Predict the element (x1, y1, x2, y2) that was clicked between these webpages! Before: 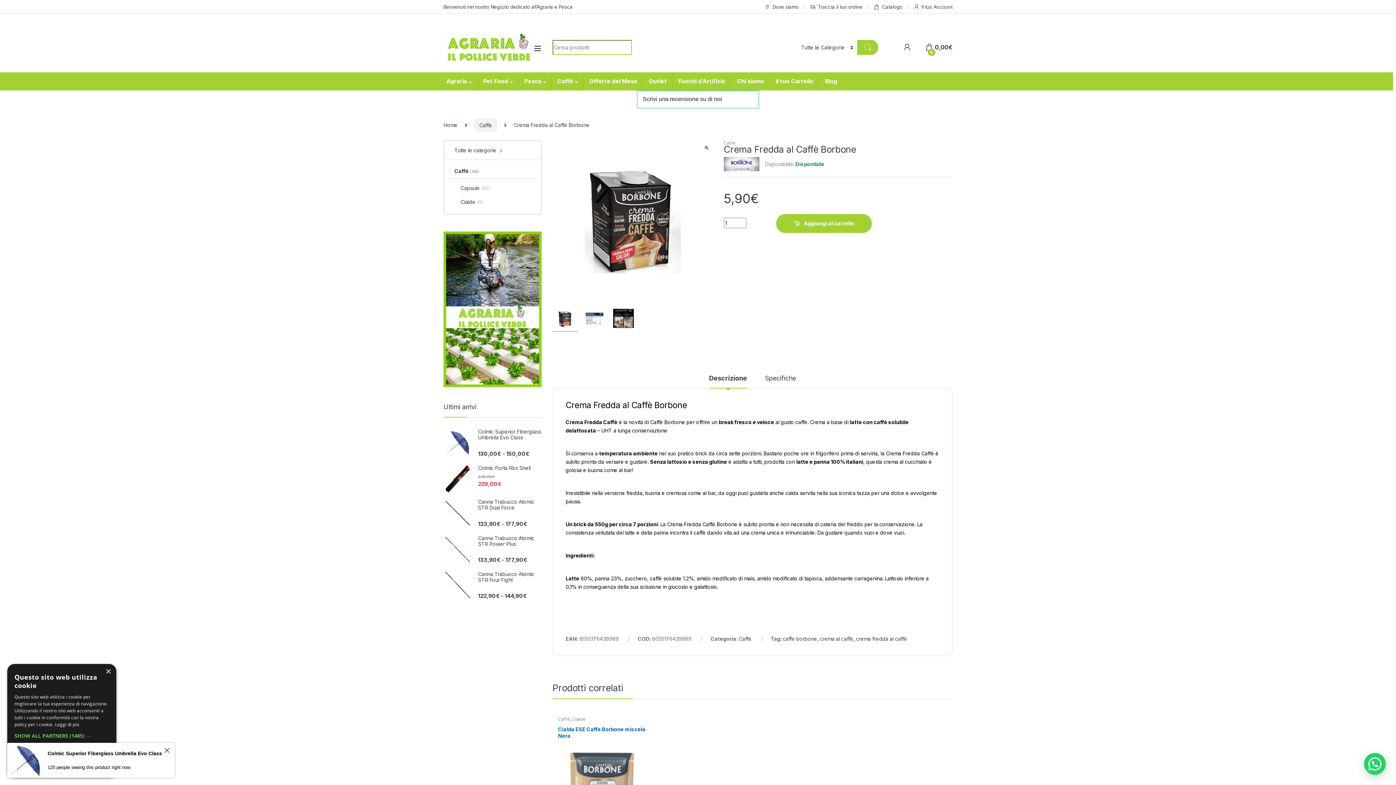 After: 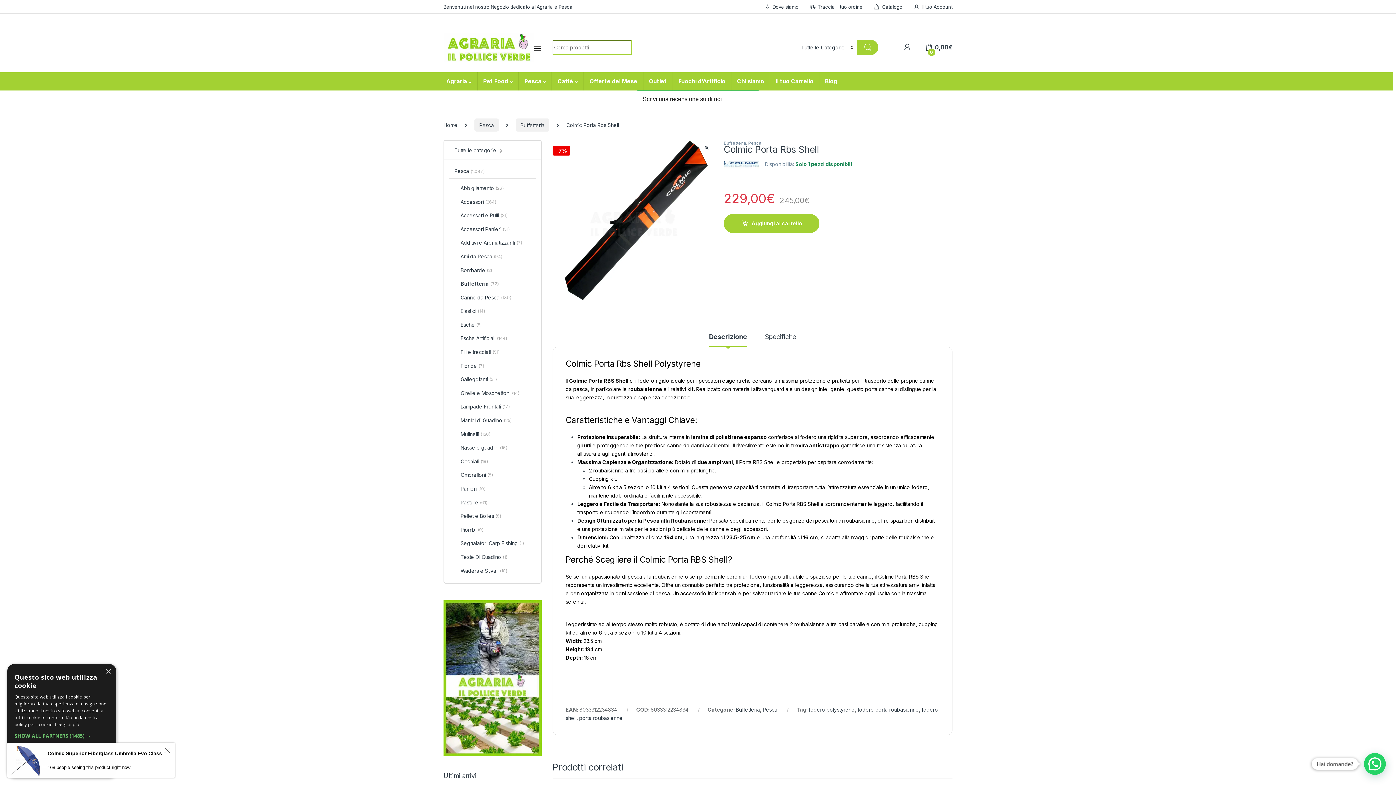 Action: label: Colmic Porta Rbs Shell bbox: (443, 465, 541, 471)